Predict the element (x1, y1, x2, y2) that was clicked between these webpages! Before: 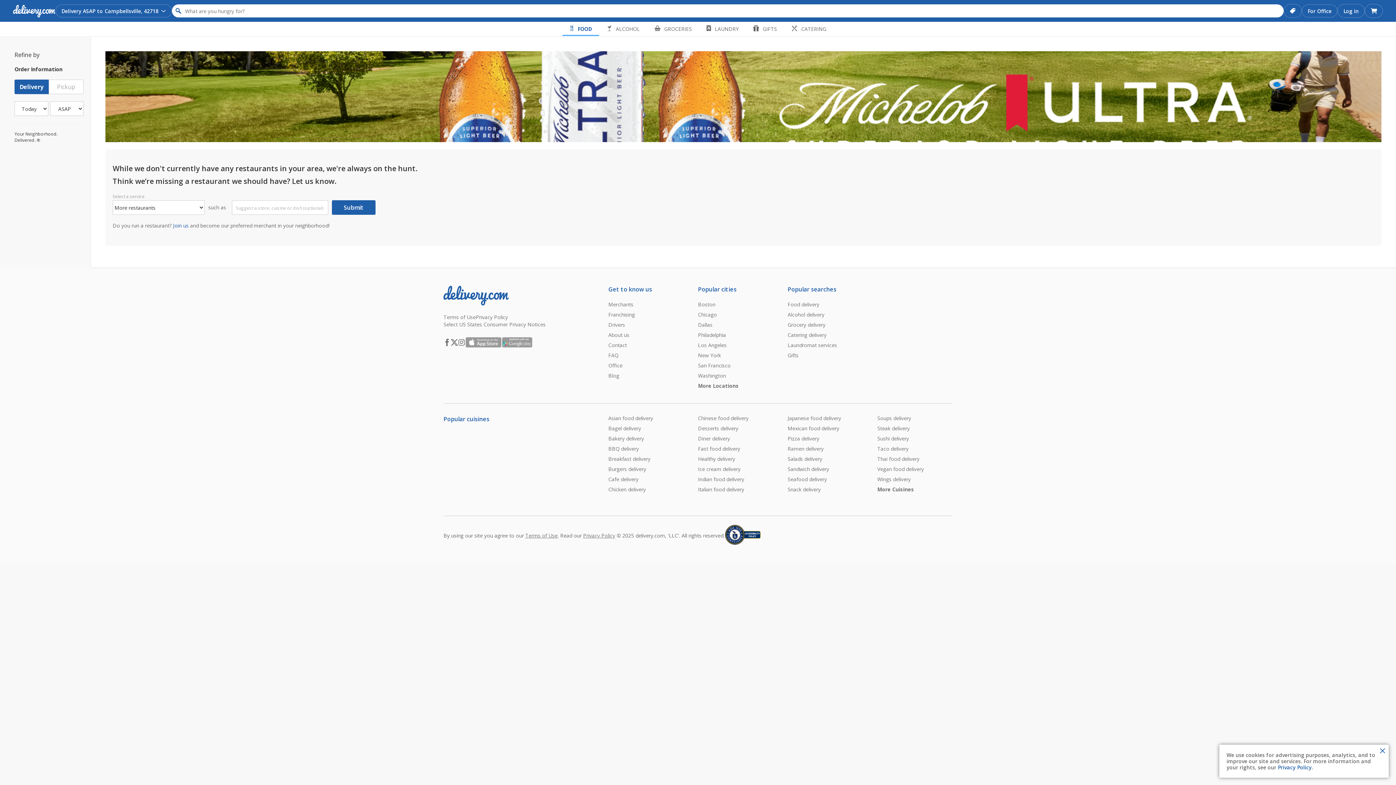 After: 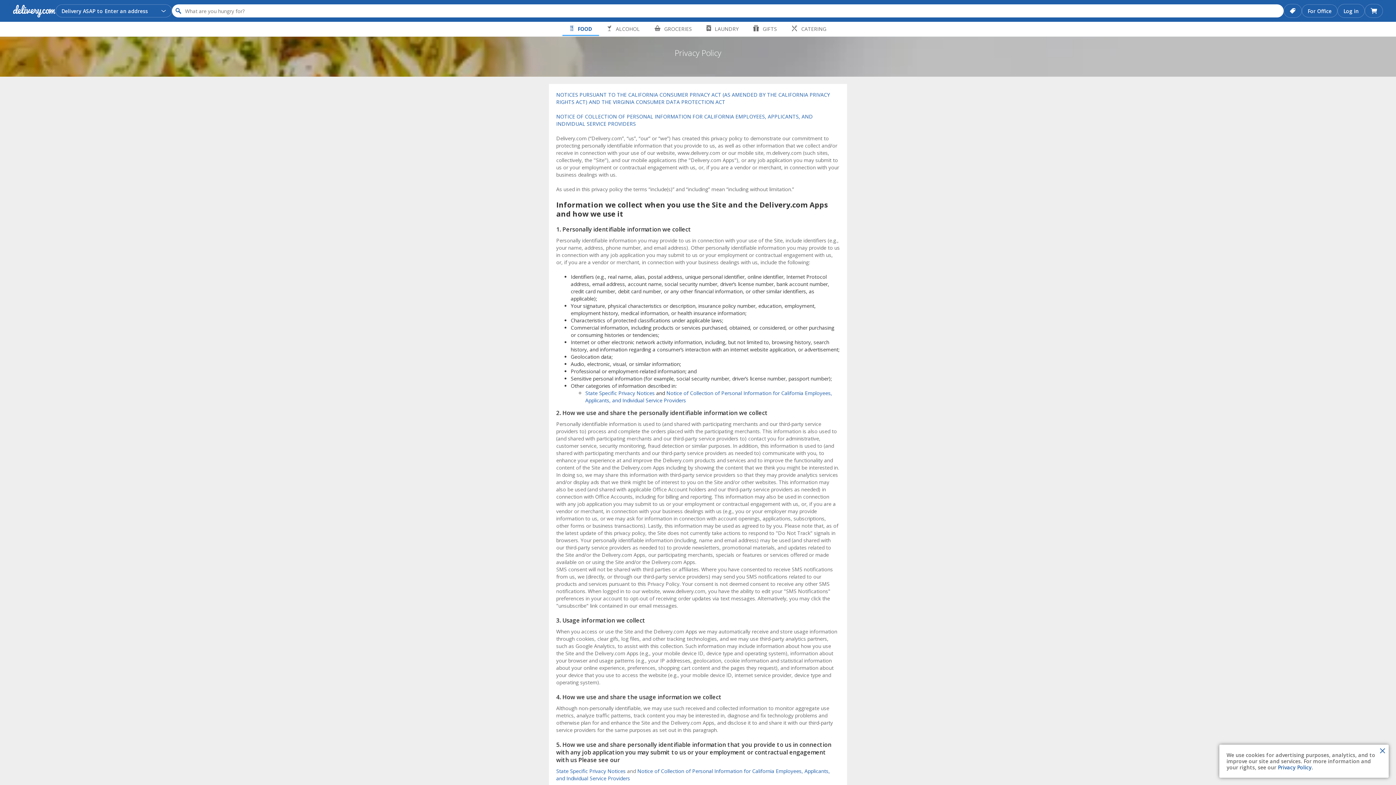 Action: bbox: (1278, 764, 1312, 771) label: Privacy Policy